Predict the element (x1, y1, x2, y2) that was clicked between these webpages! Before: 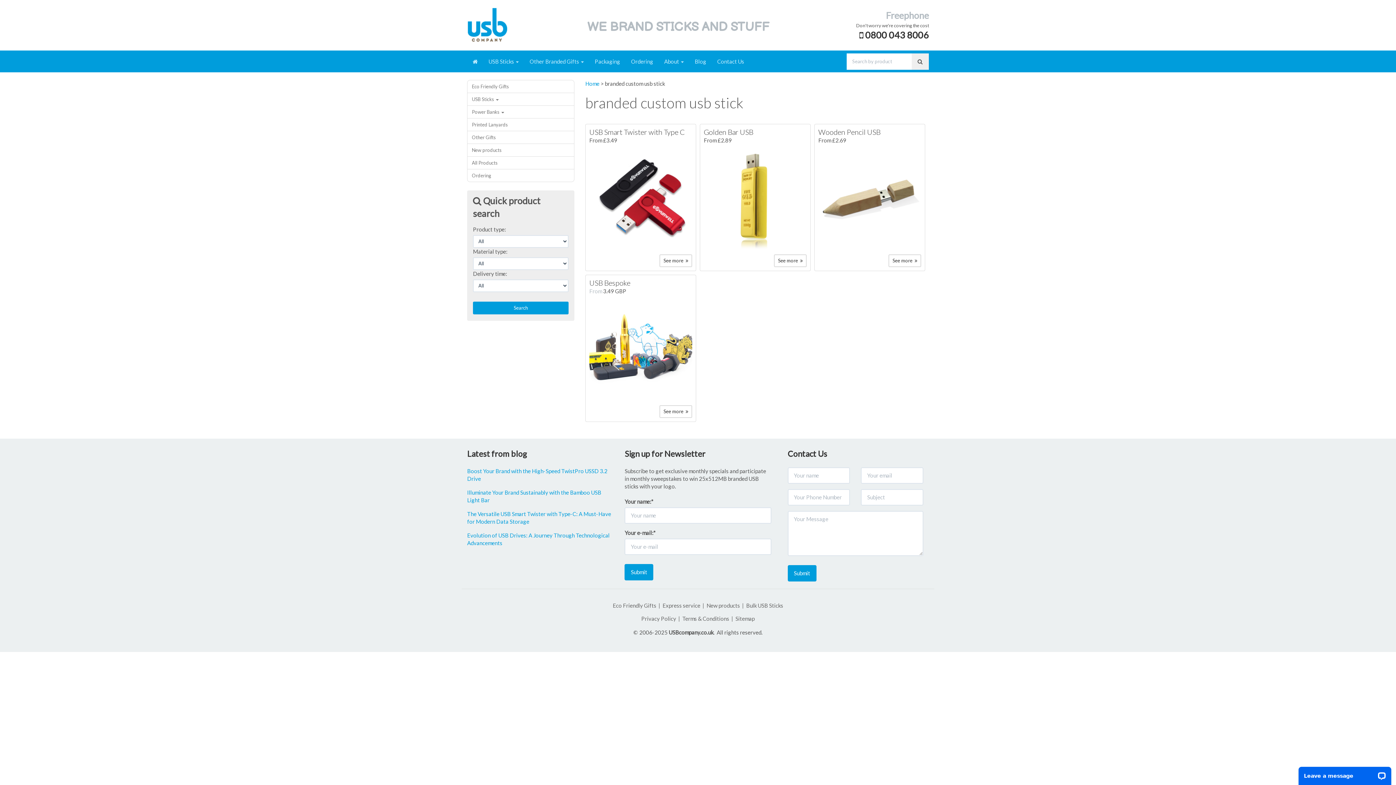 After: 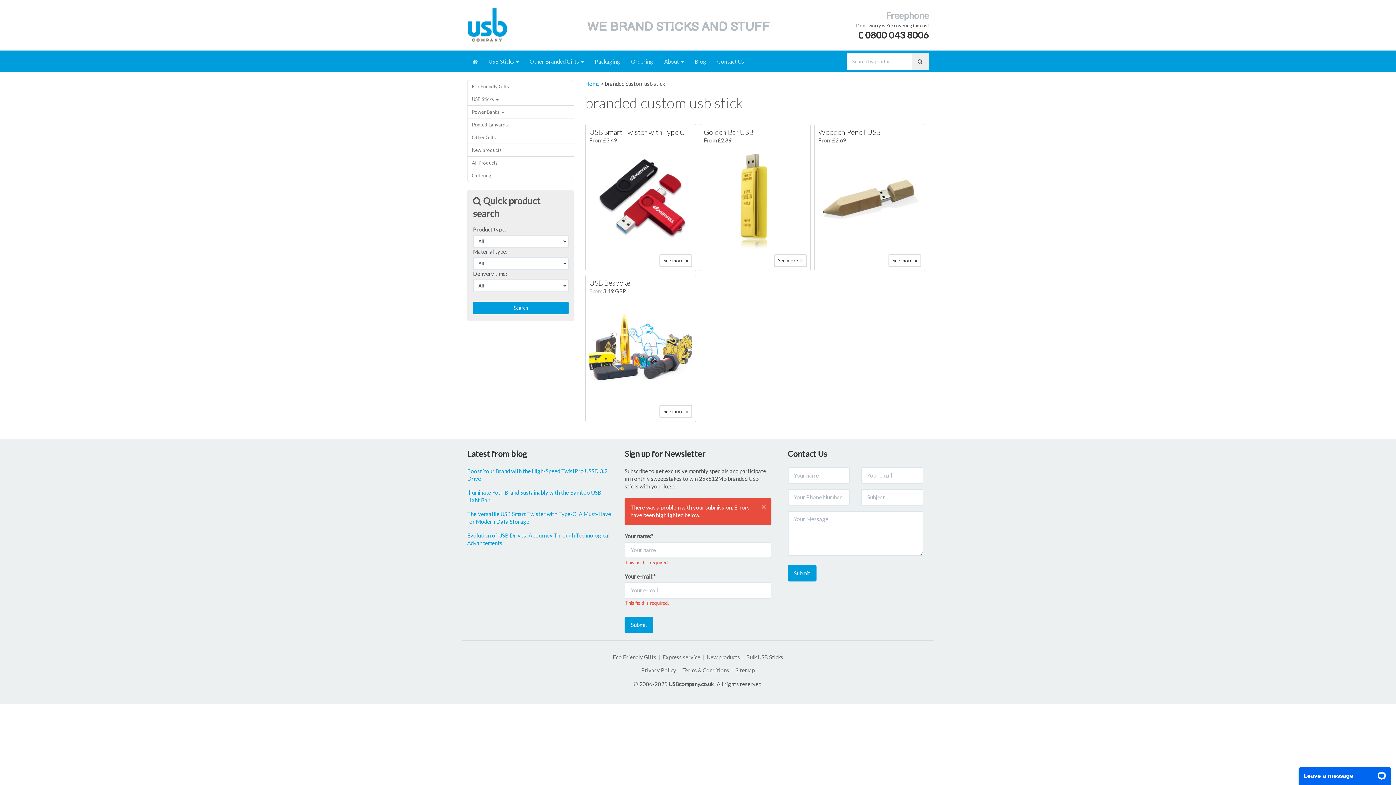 Action: bbox: (624, 564, 653, 580) label: Submit